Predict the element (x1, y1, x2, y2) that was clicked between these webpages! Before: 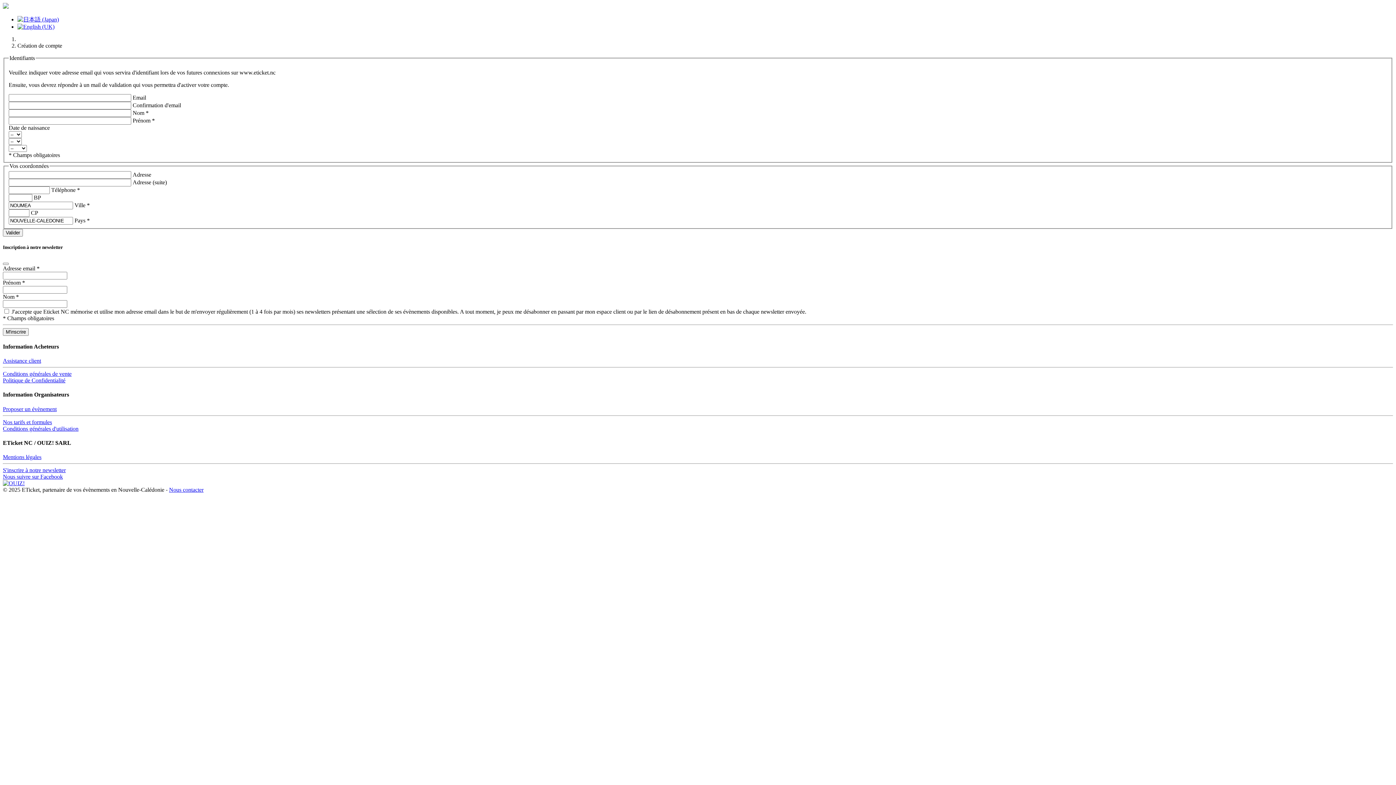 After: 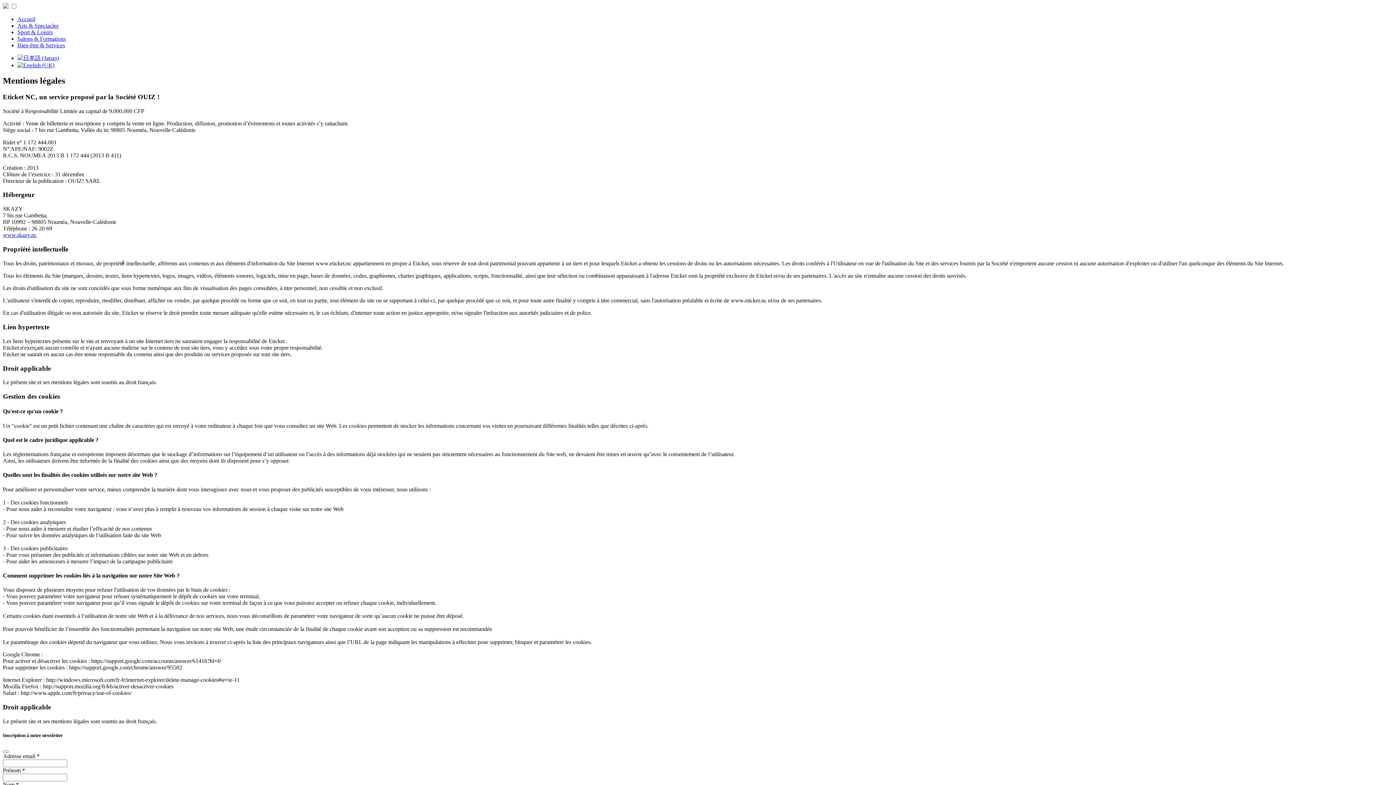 Action: bbox: (2, 454, 41, 460) label: Mentions légales